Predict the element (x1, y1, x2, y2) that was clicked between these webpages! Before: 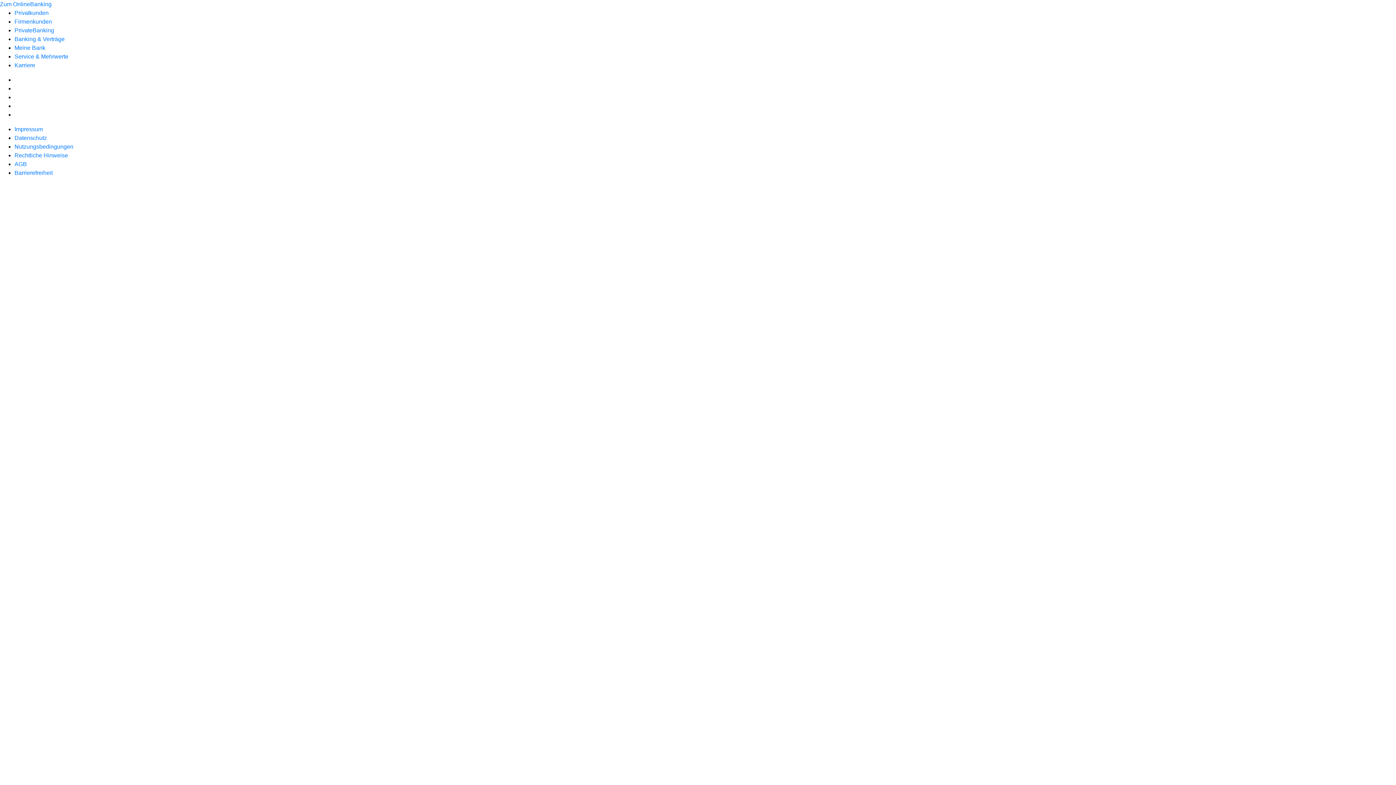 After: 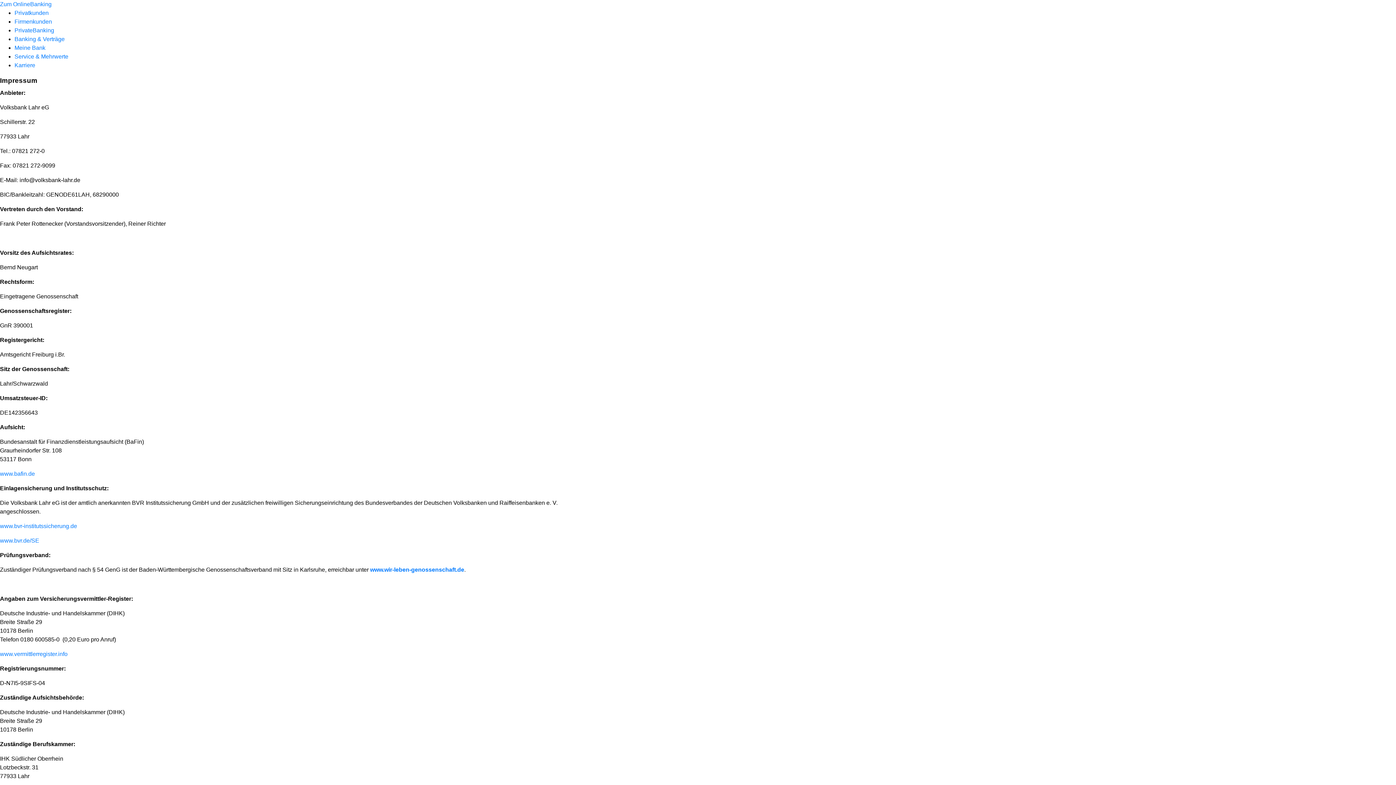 Action: label: Impressum bbox: (14, 126, 42, 132)